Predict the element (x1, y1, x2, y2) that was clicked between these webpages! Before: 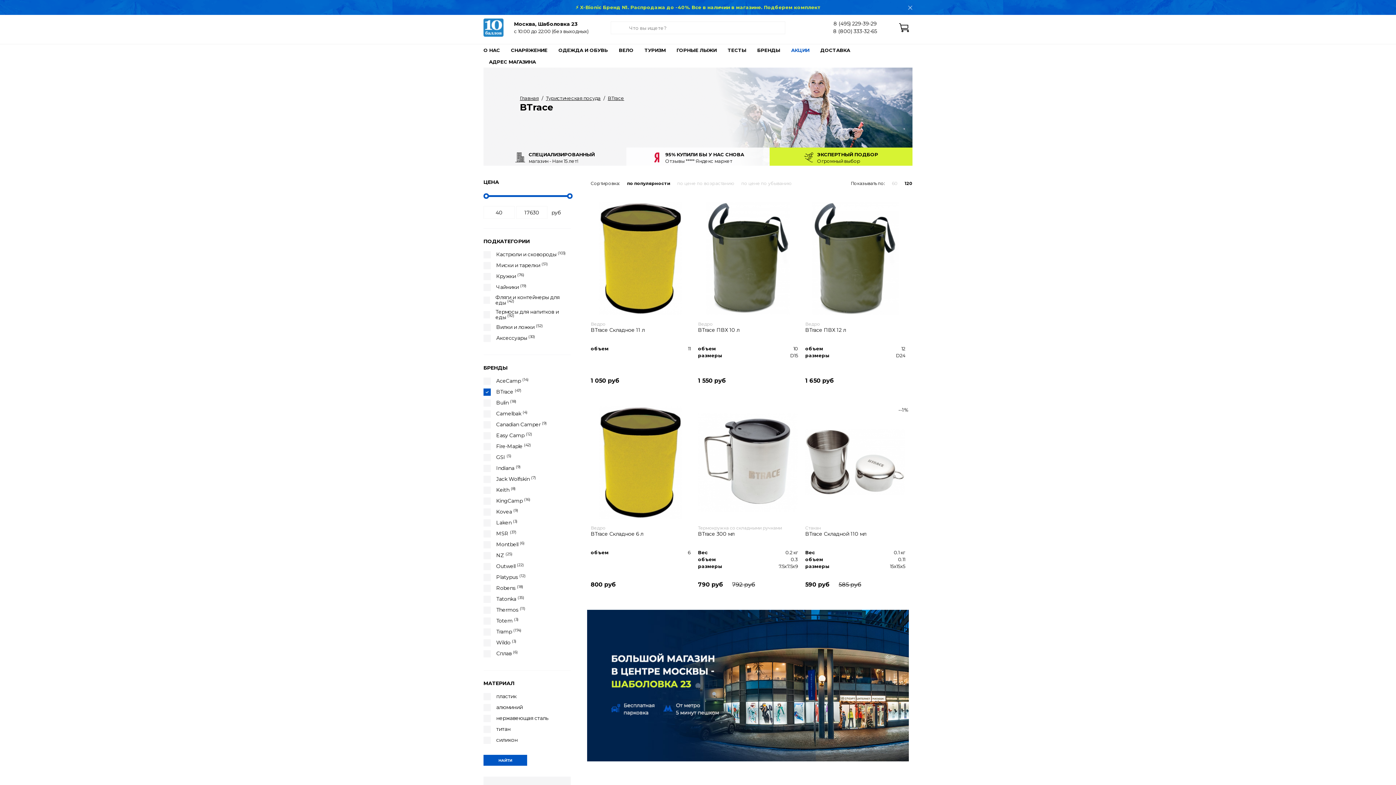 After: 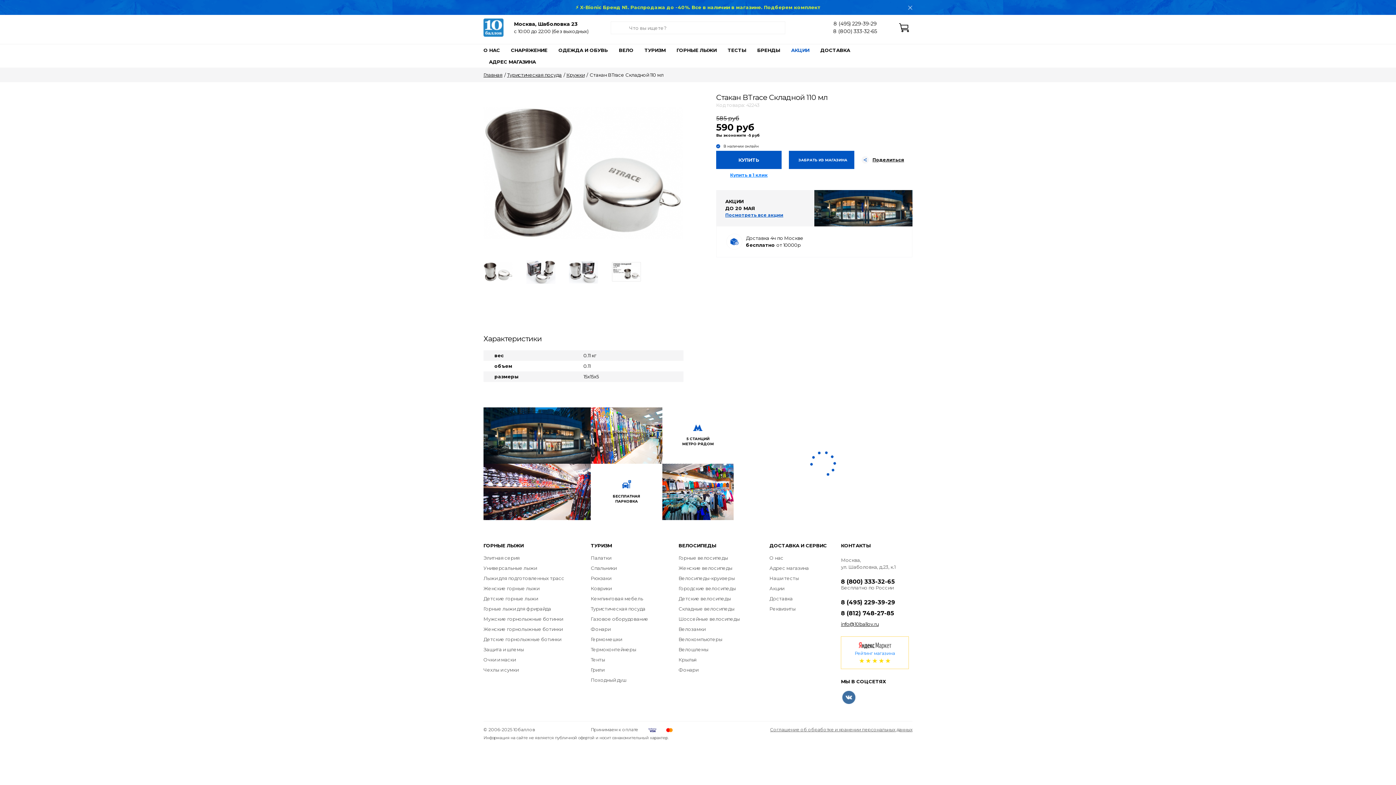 Action: bbox: (805, 530, 866, 537) label: BTrace Складной 110 мл